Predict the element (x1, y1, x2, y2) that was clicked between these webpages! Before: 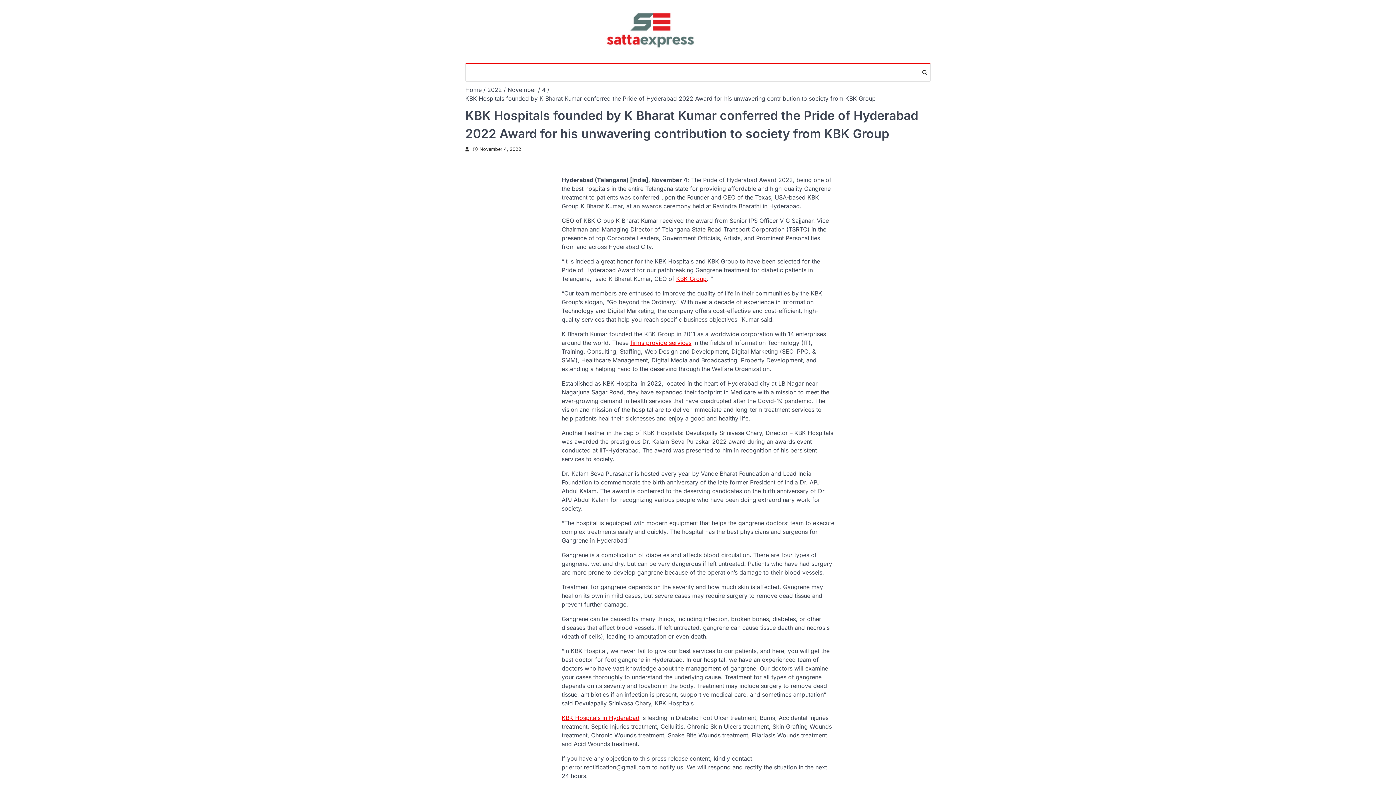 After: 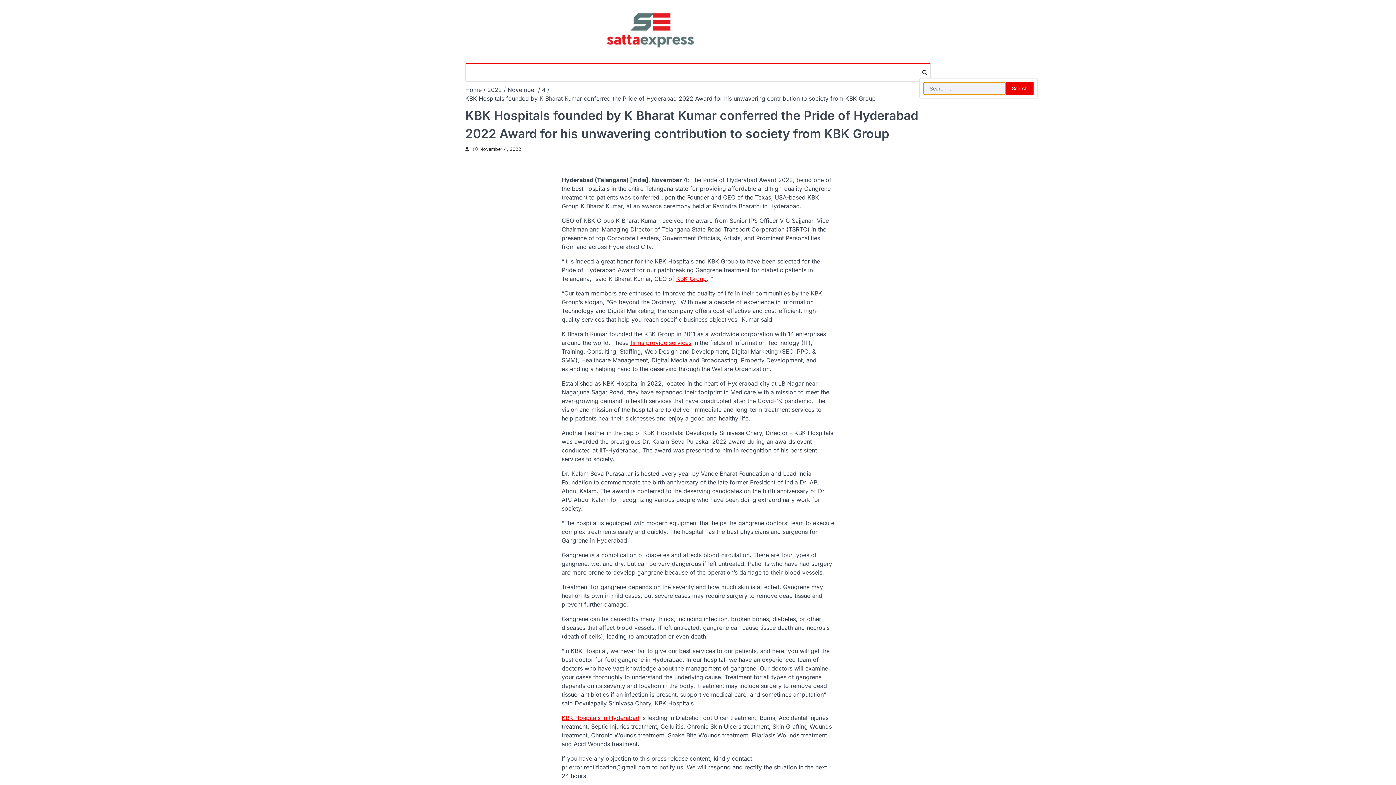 Action: bbox: (919, 67, 930, 78)